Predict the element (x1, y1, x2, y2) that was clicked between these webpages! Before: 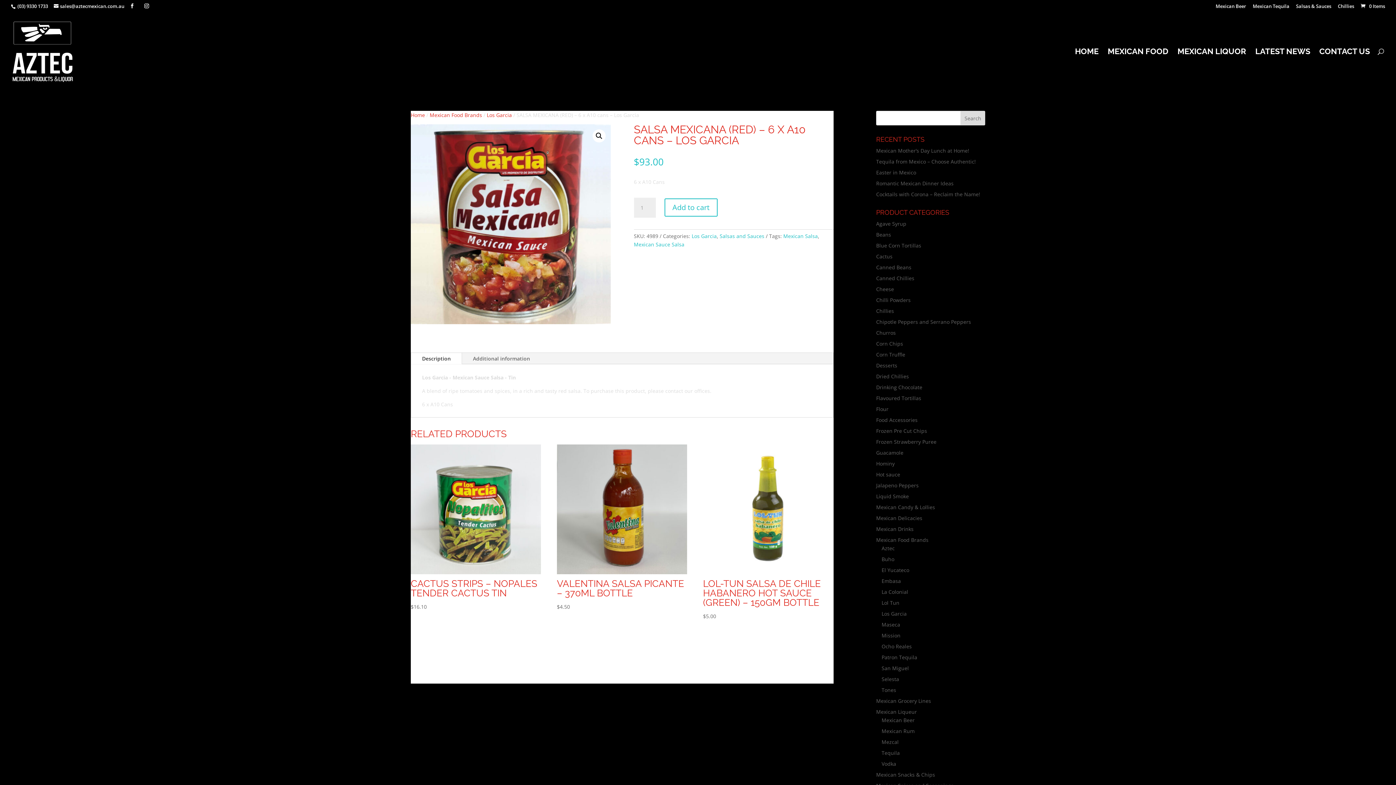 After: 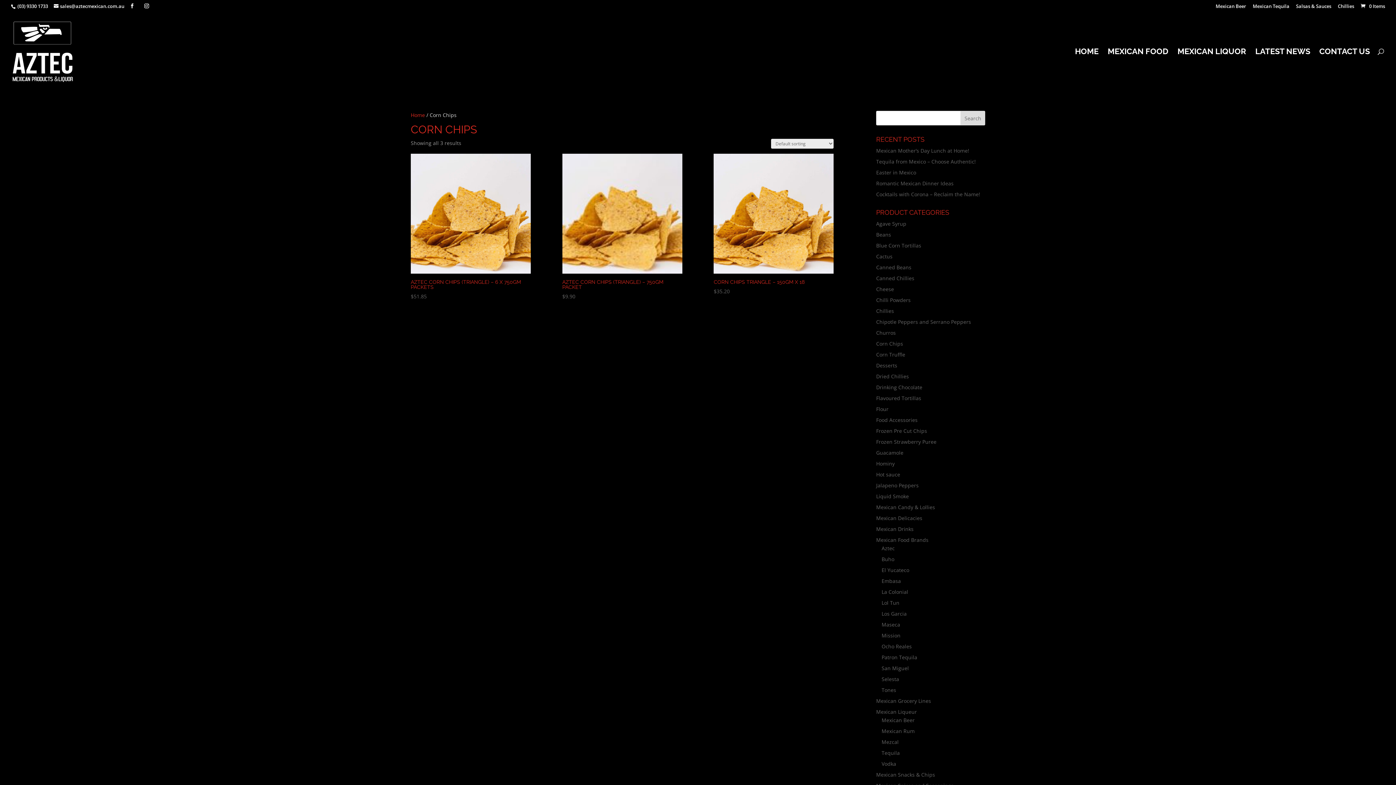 Action: label: Corn Chips bbox: (876, 340, 903, 347)